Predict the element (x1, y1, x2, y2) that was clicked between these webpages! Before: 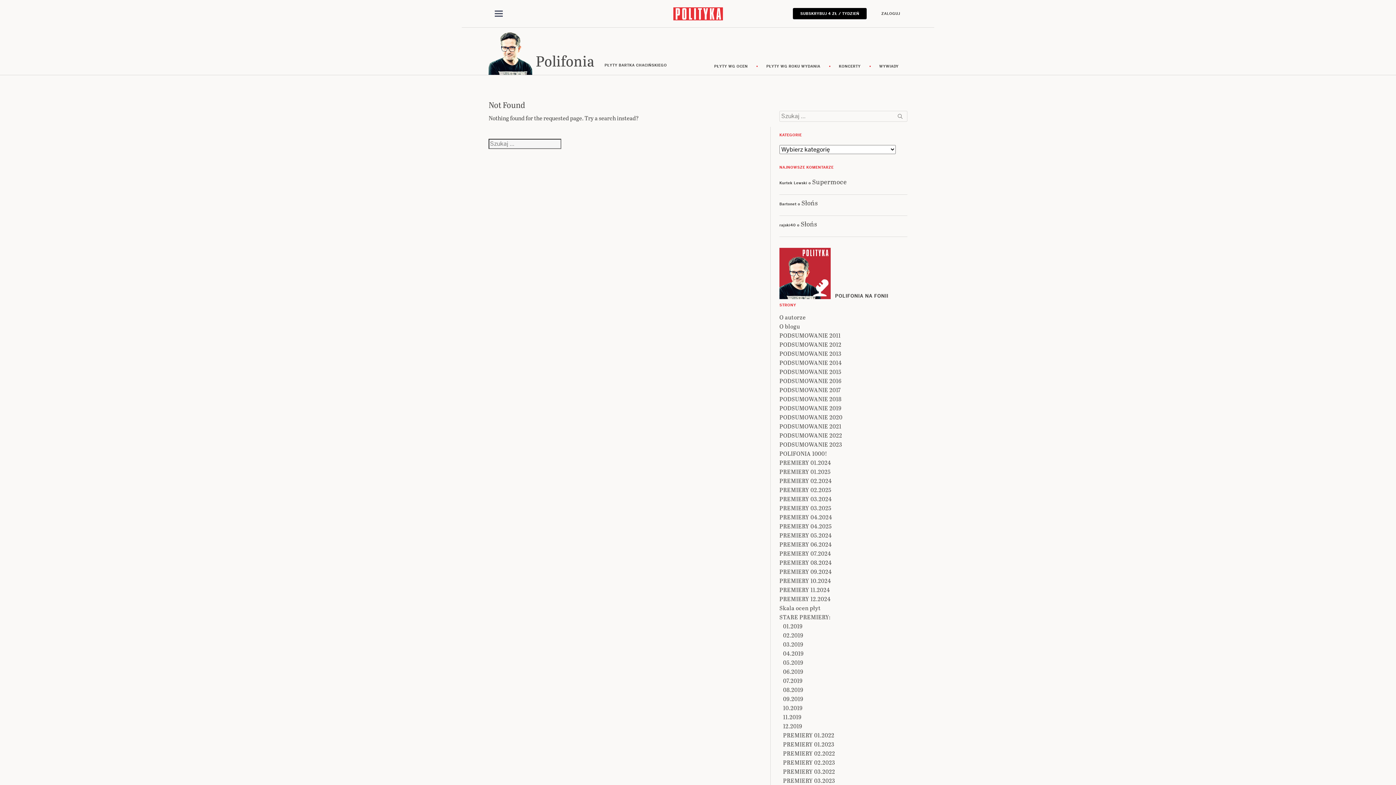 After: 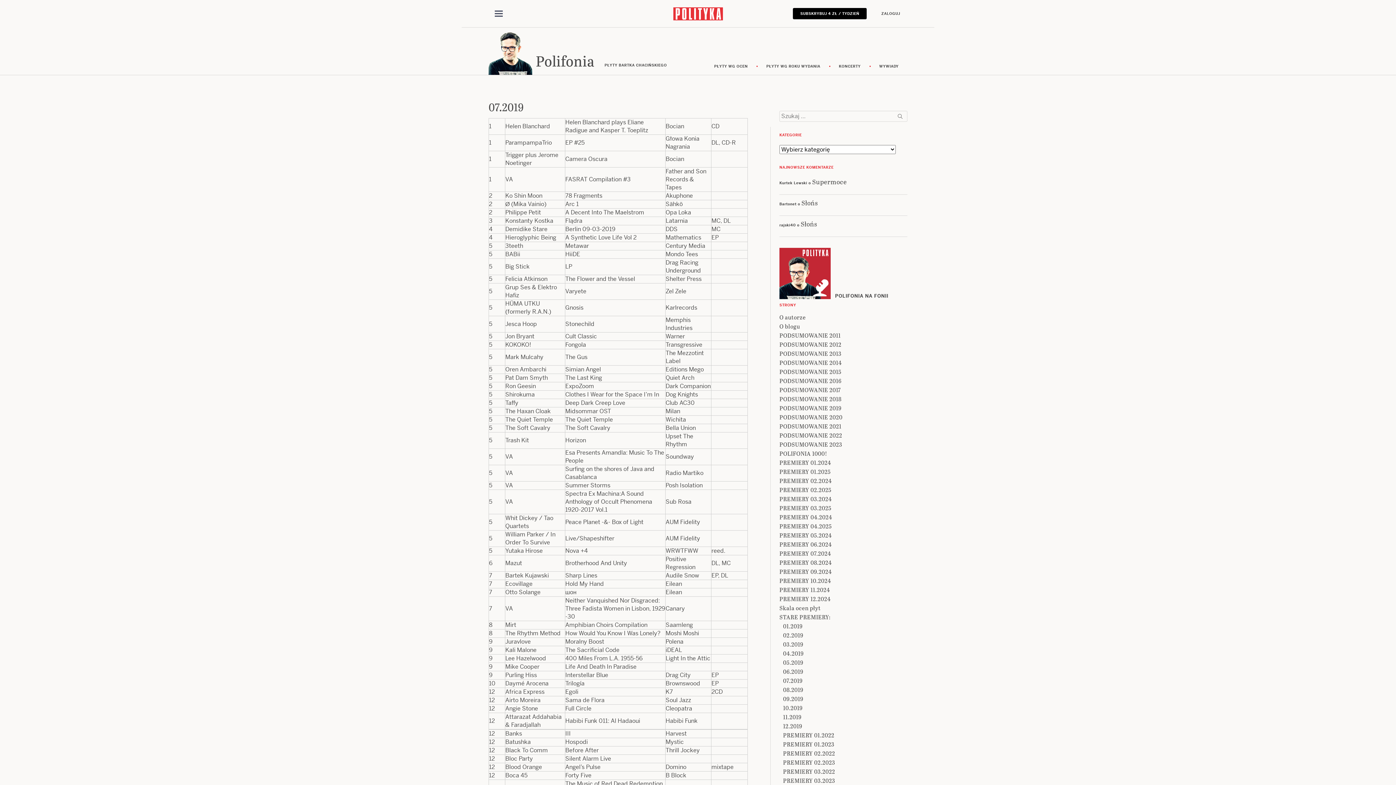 Action: label: 07.2019 bbox: (783, 676, 802, 685)